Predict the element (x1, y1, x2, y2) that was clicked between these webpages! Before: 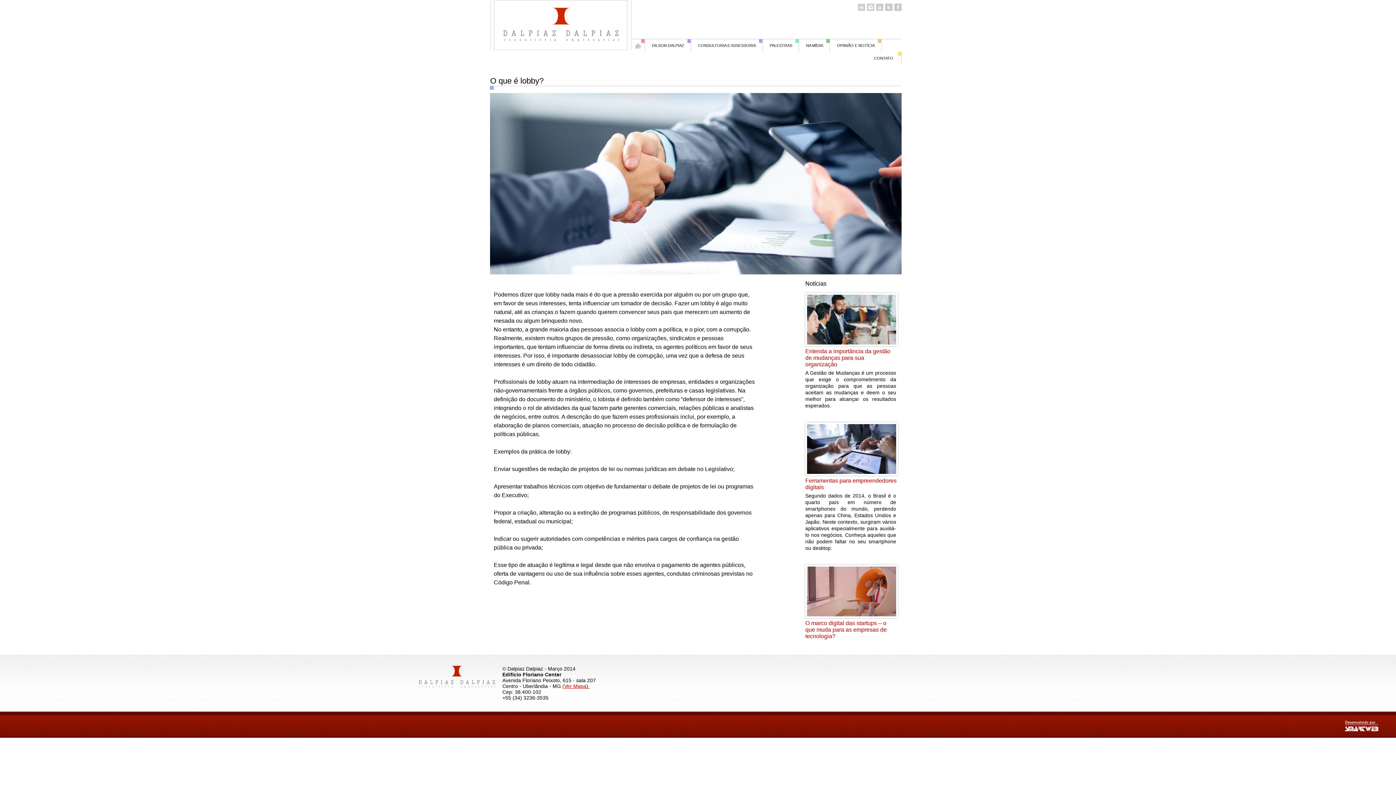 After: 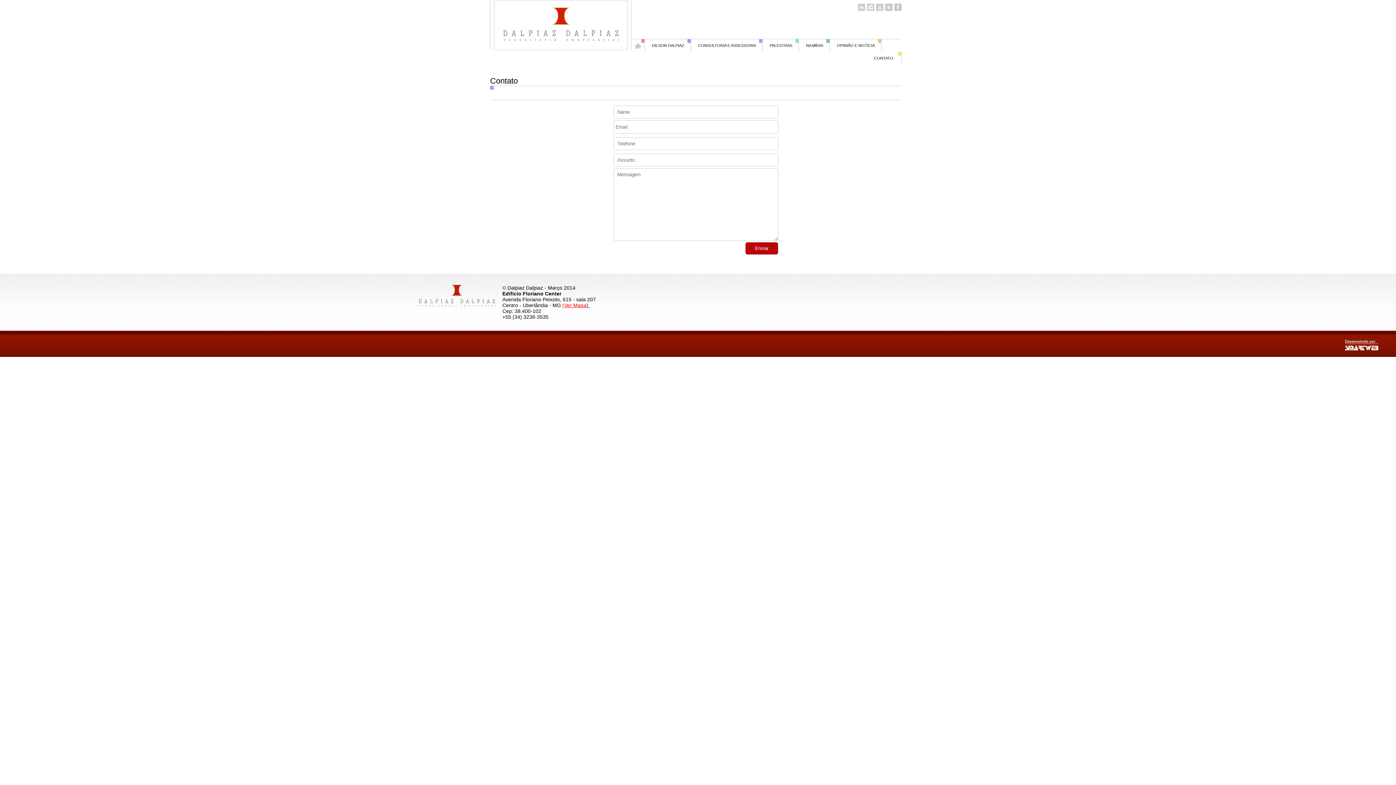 Action: label: CONTATO bbox: (865, 52, 901, 64)